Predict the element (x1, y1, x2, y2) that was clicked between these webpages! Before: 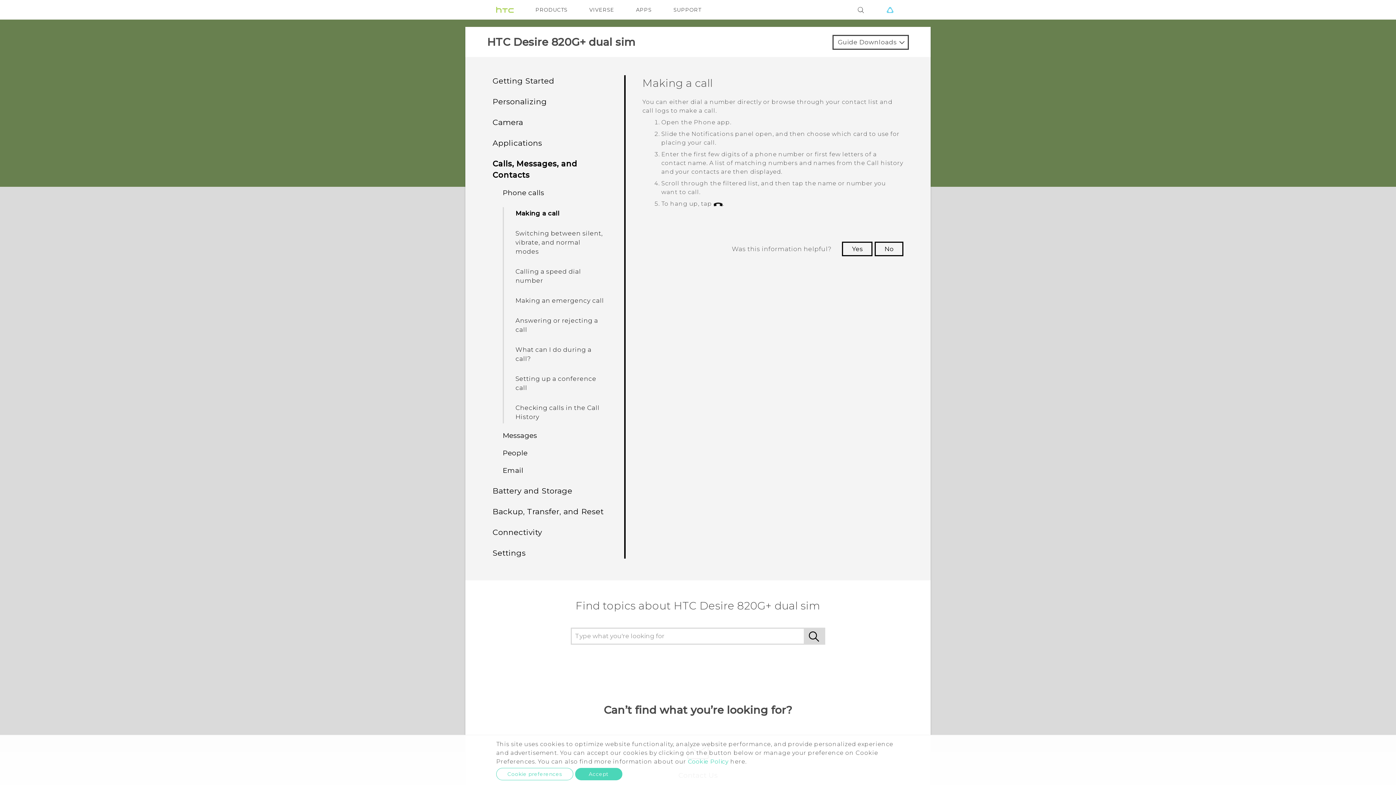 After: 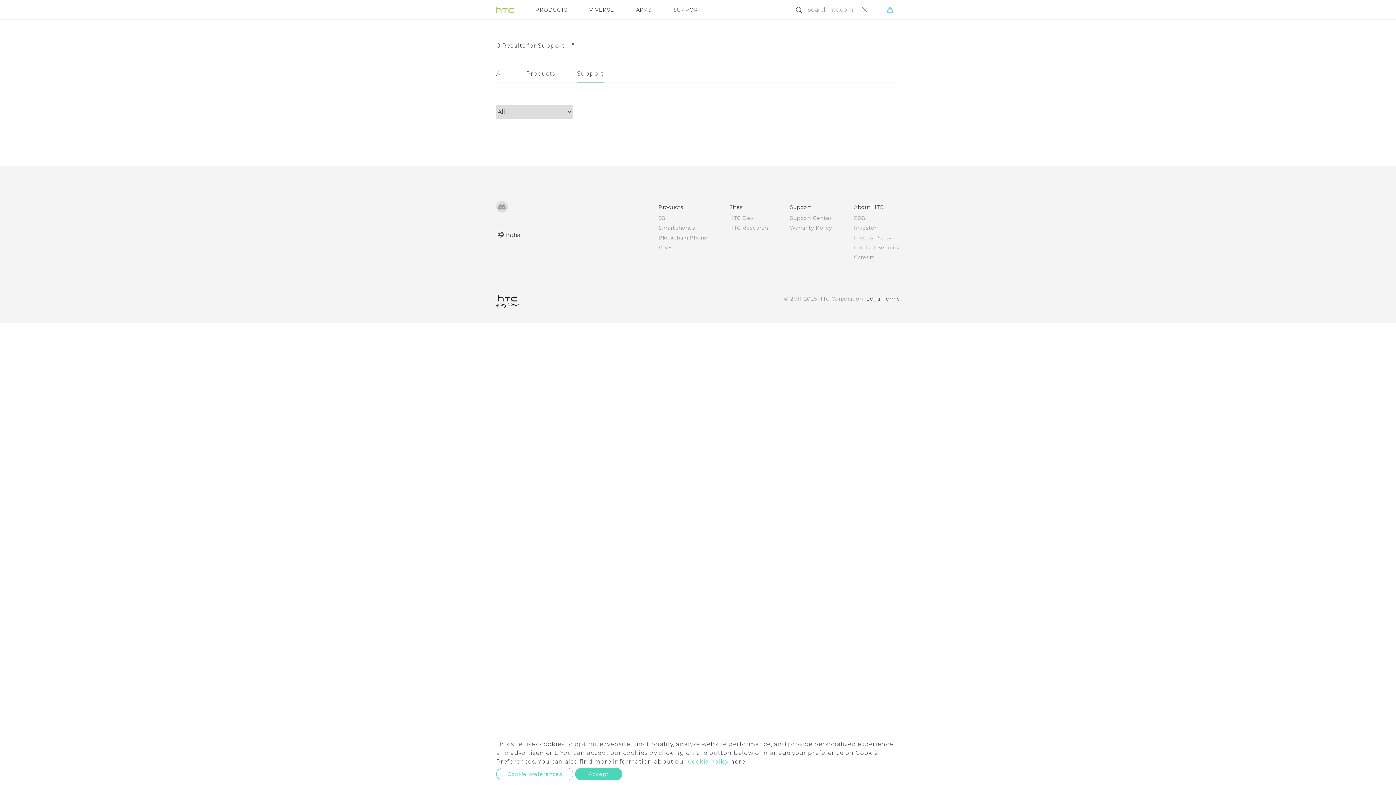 Action: label: No bbox: (874, 241, 903, 256)